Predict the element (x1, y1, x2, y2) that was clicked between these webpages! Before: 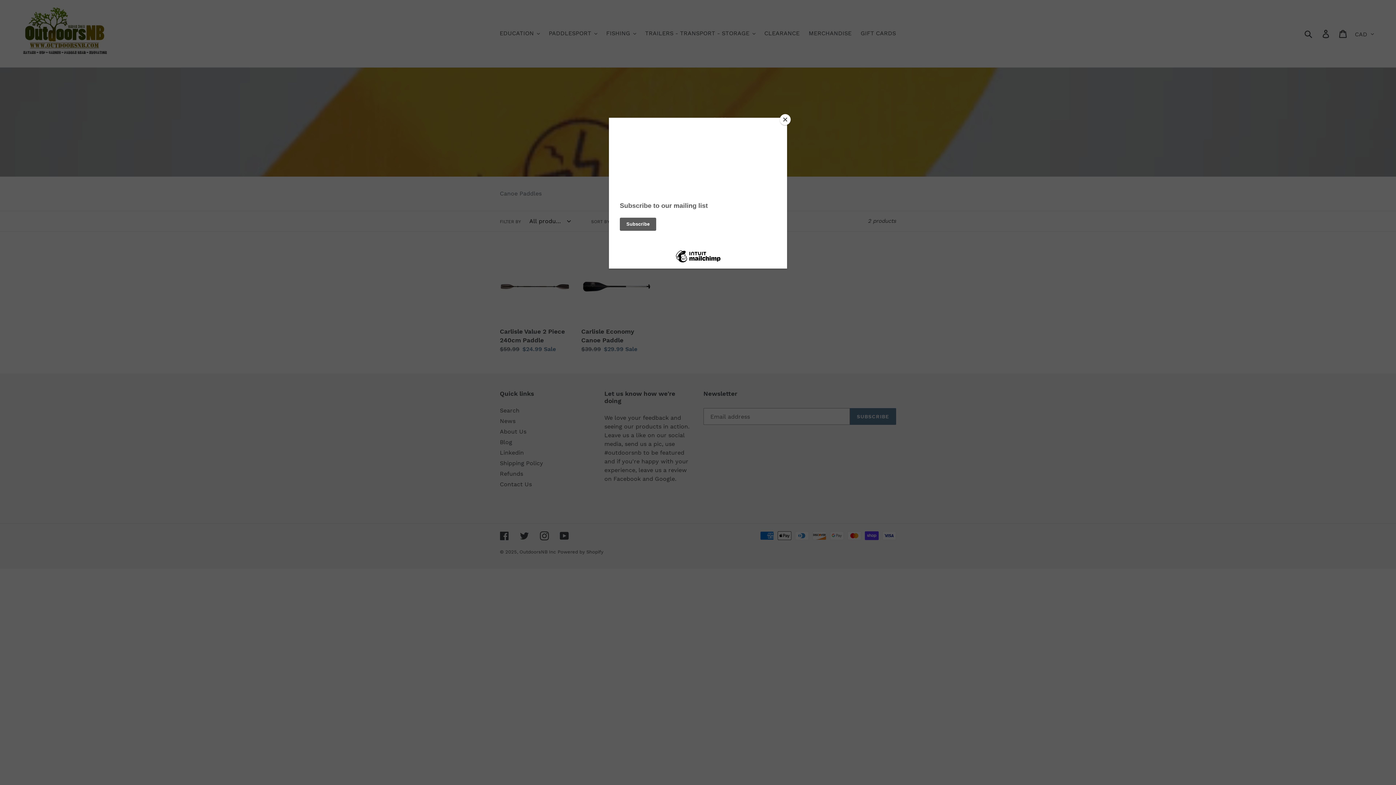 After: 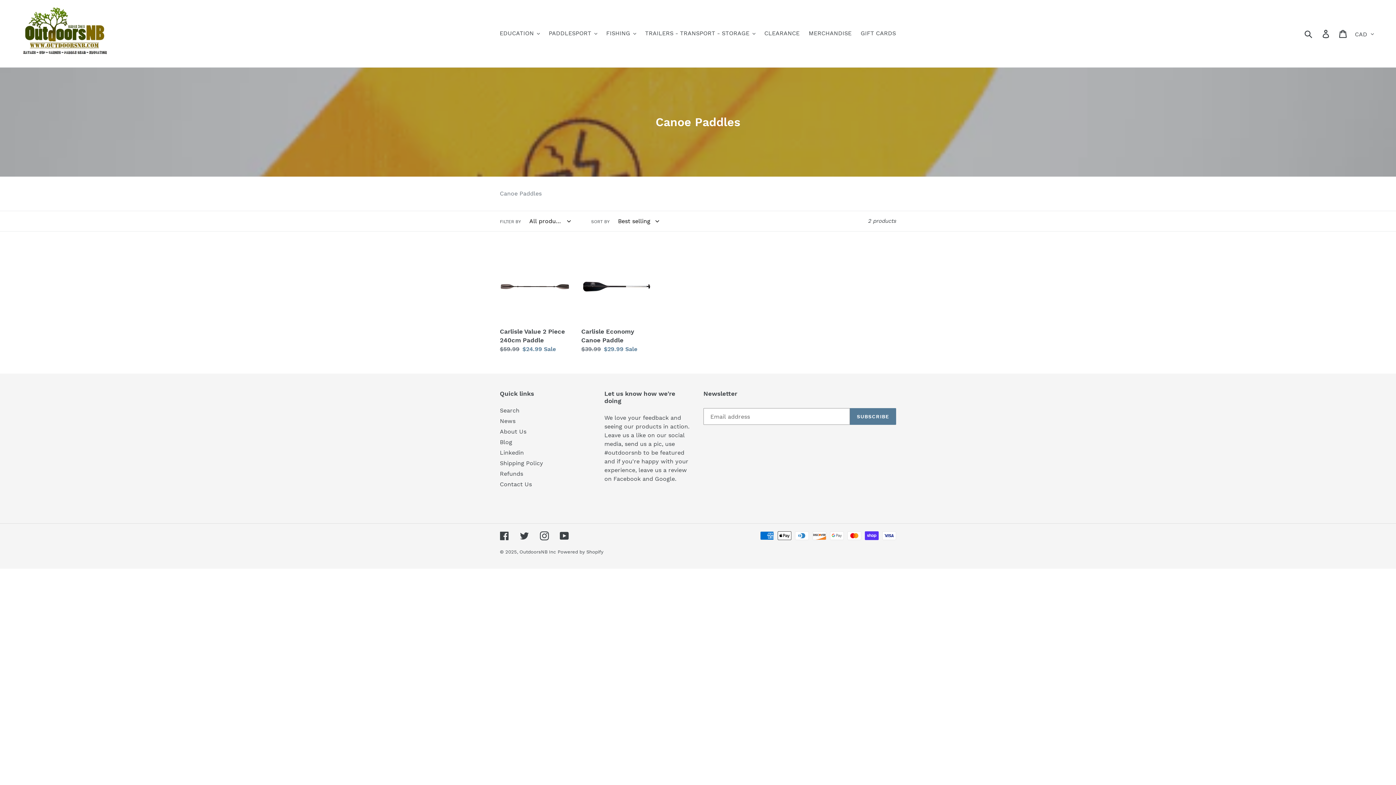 Action: bbox: (780, 114, 790, 125) label: Close